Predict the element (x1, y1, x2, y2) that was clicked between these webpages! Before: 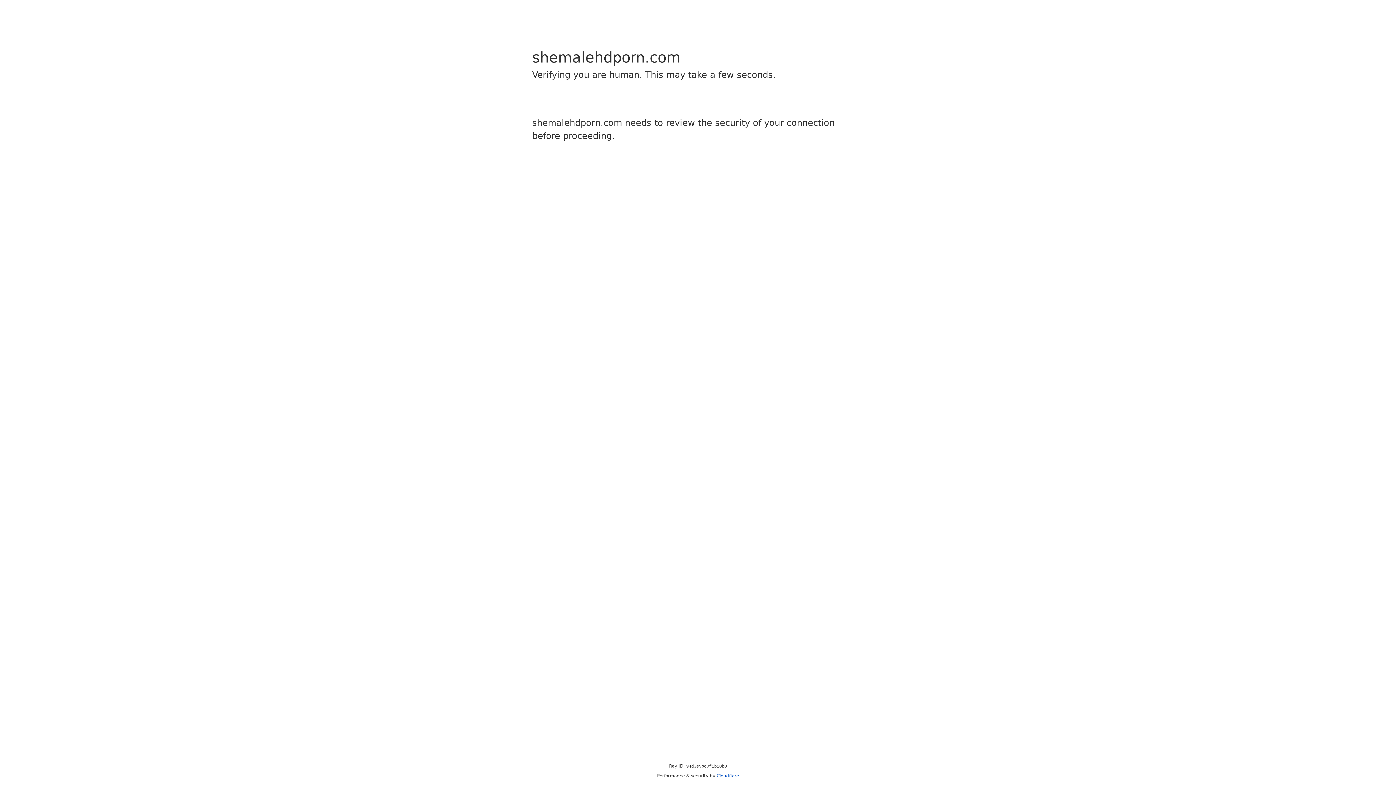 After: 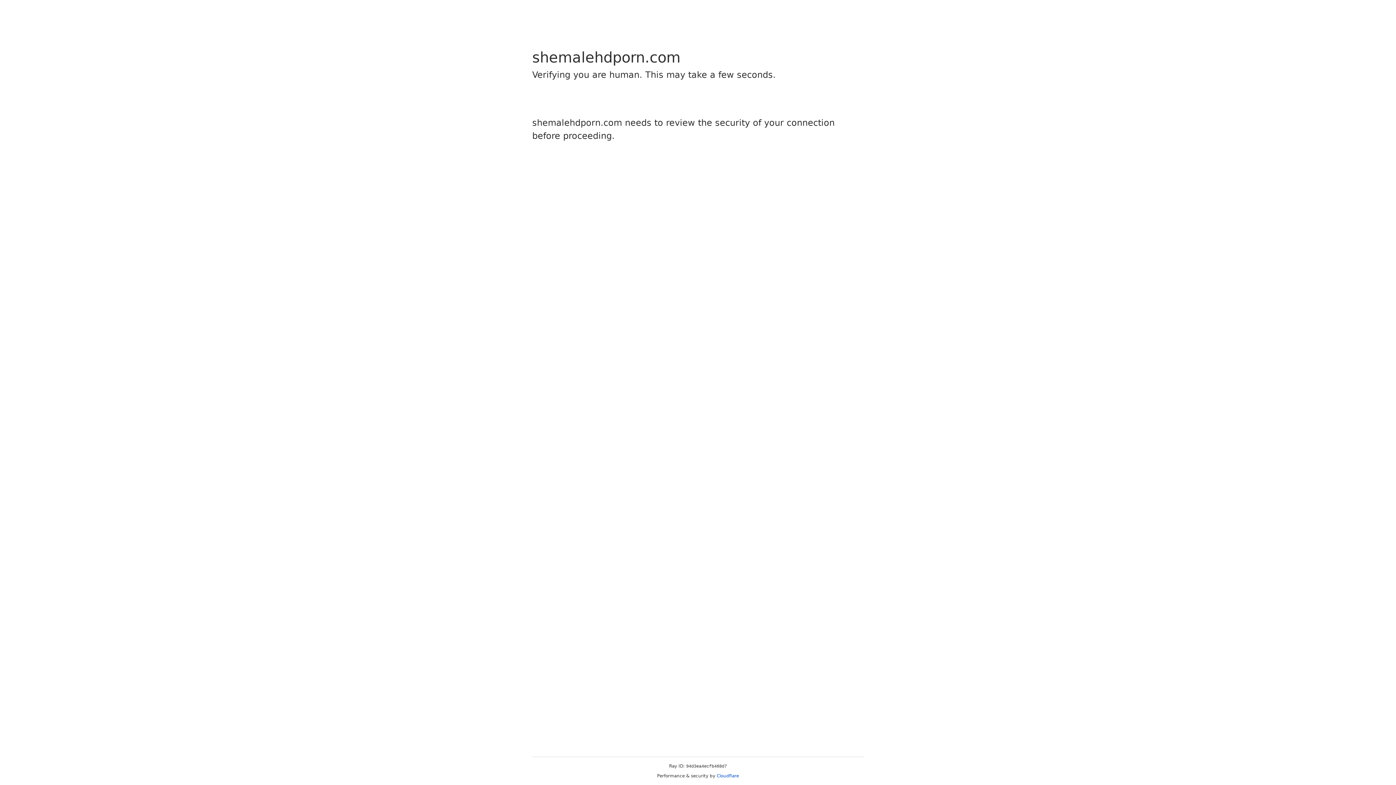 Action: bbox: (716, 773, 739, 778) label: Cloudflare